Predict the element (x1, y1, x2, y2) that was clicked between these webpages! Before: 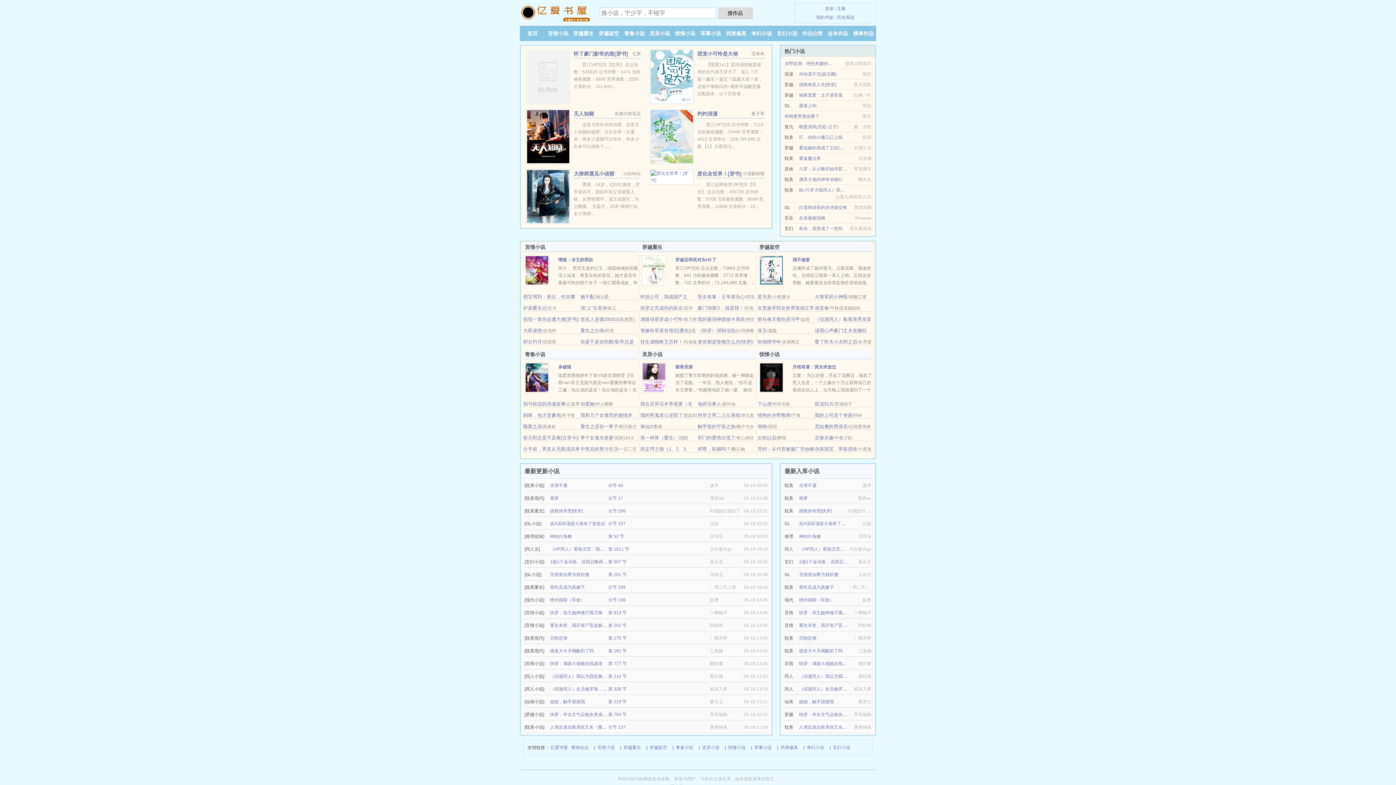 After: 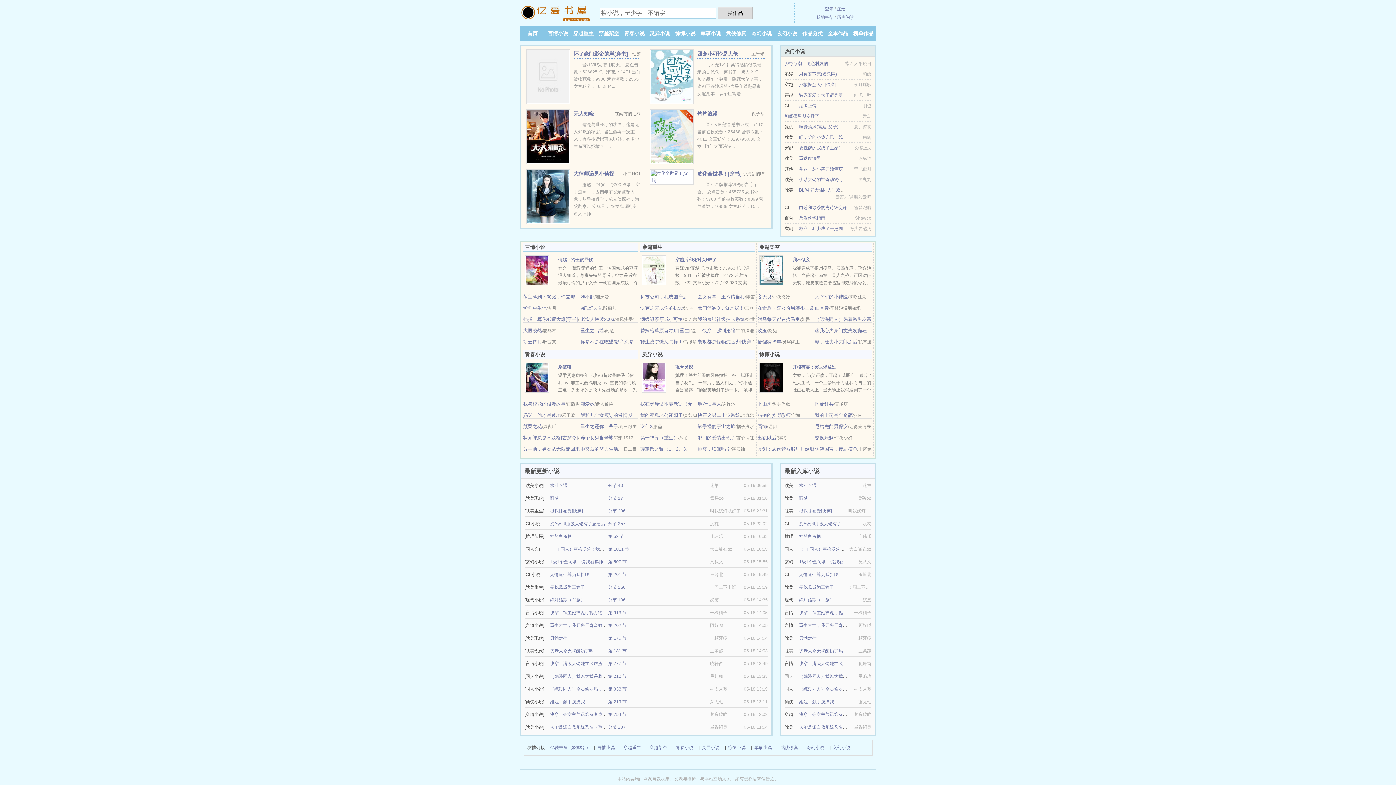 Action: bbox: (799, 674, 860, 679) label: （综漫同人）我以为我是脑力派